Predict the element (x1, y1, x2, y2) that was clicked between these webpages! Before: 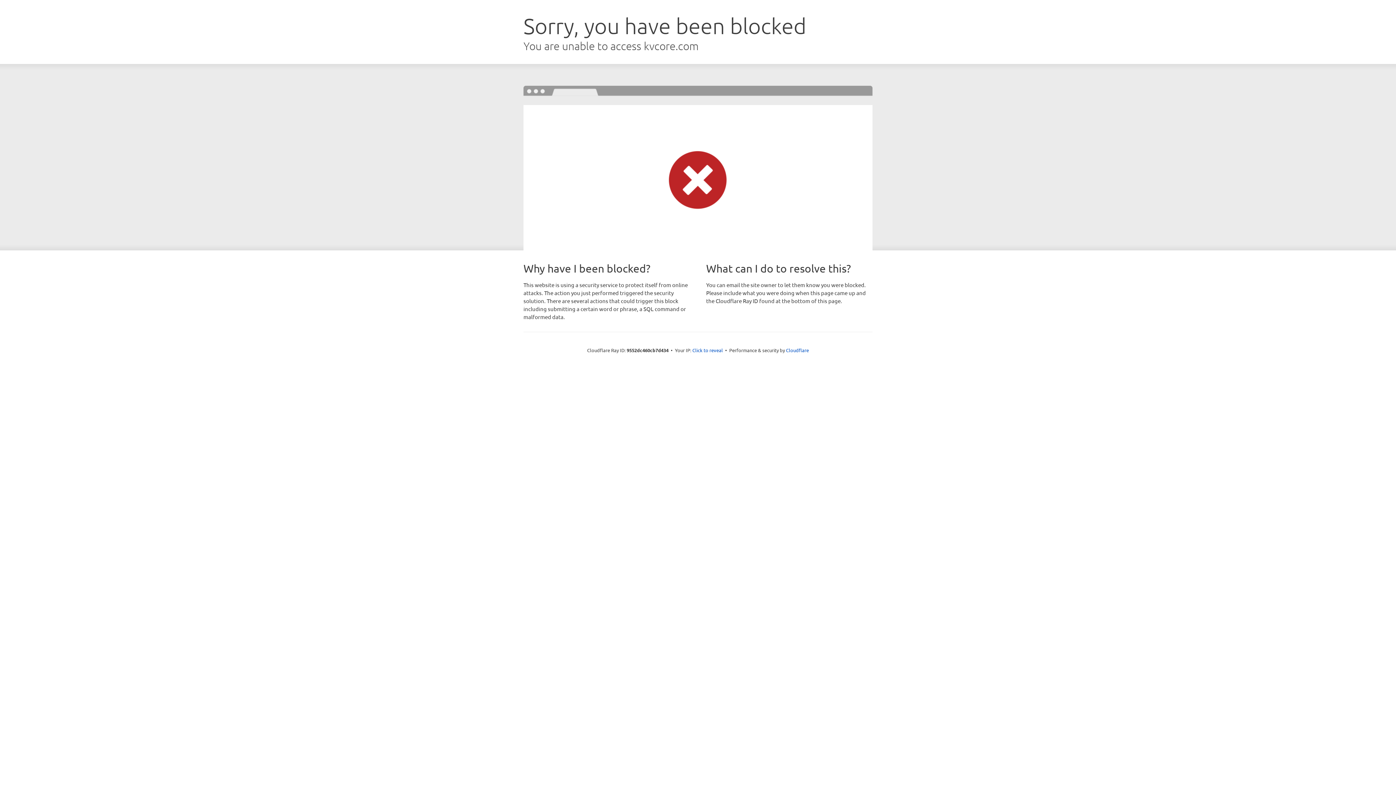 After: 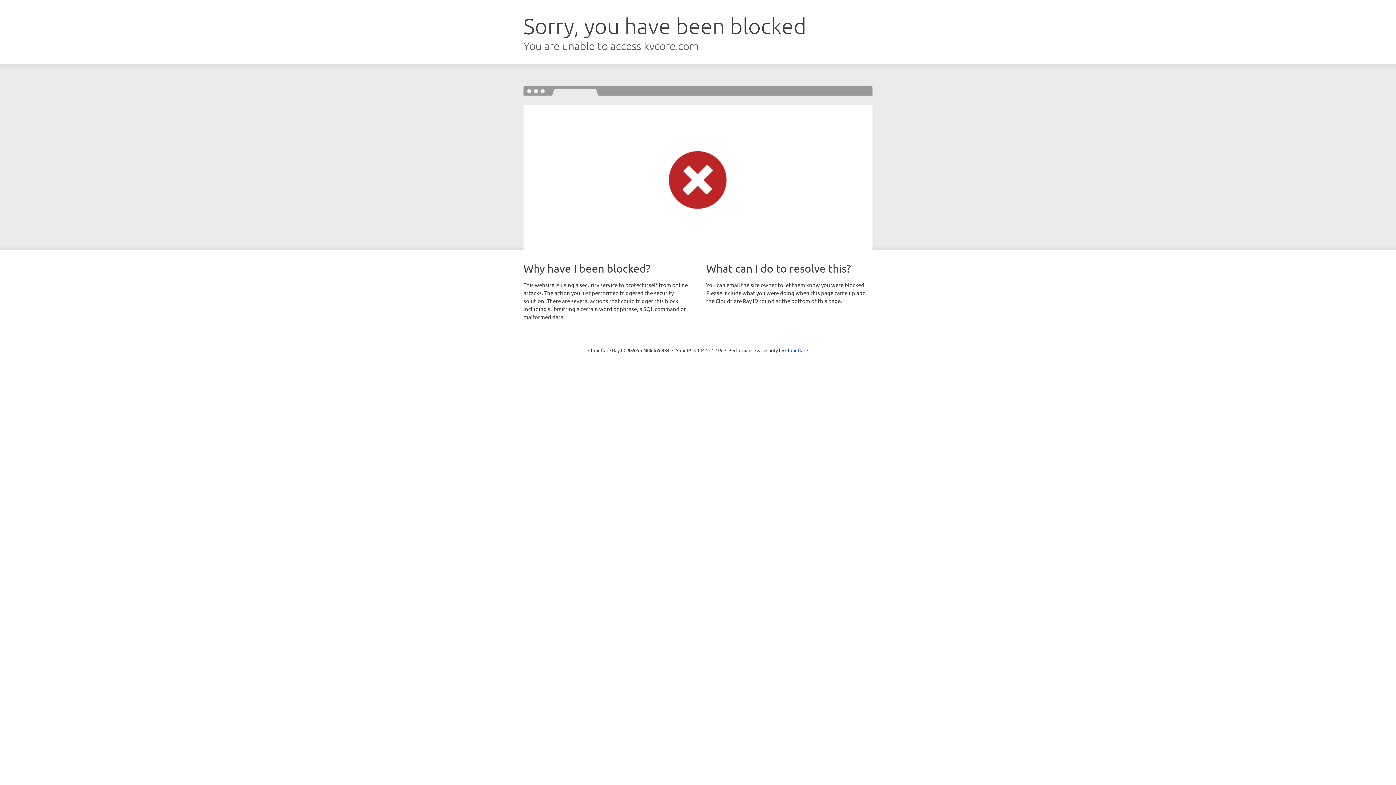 Action: label: Click to reveal bbox: (692, 346, 723, 353)